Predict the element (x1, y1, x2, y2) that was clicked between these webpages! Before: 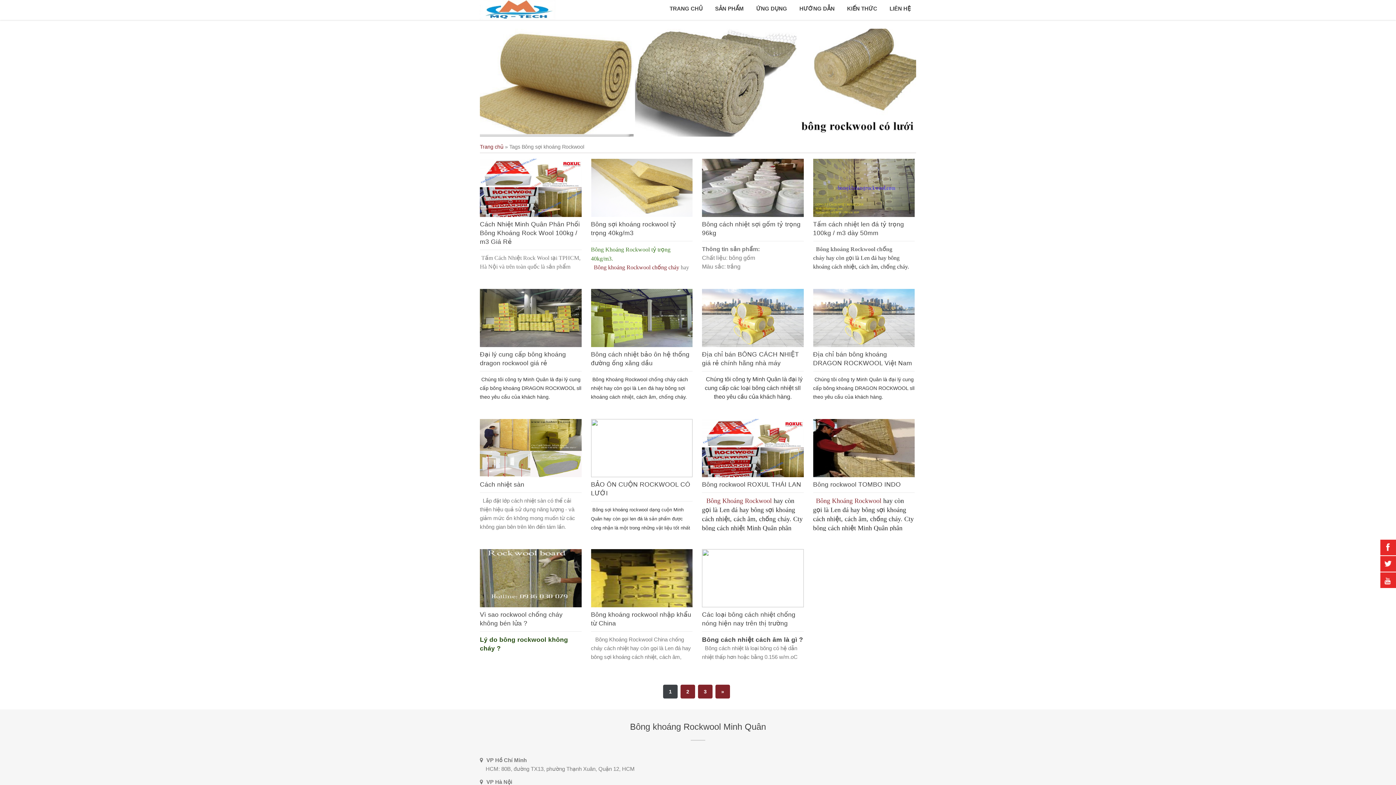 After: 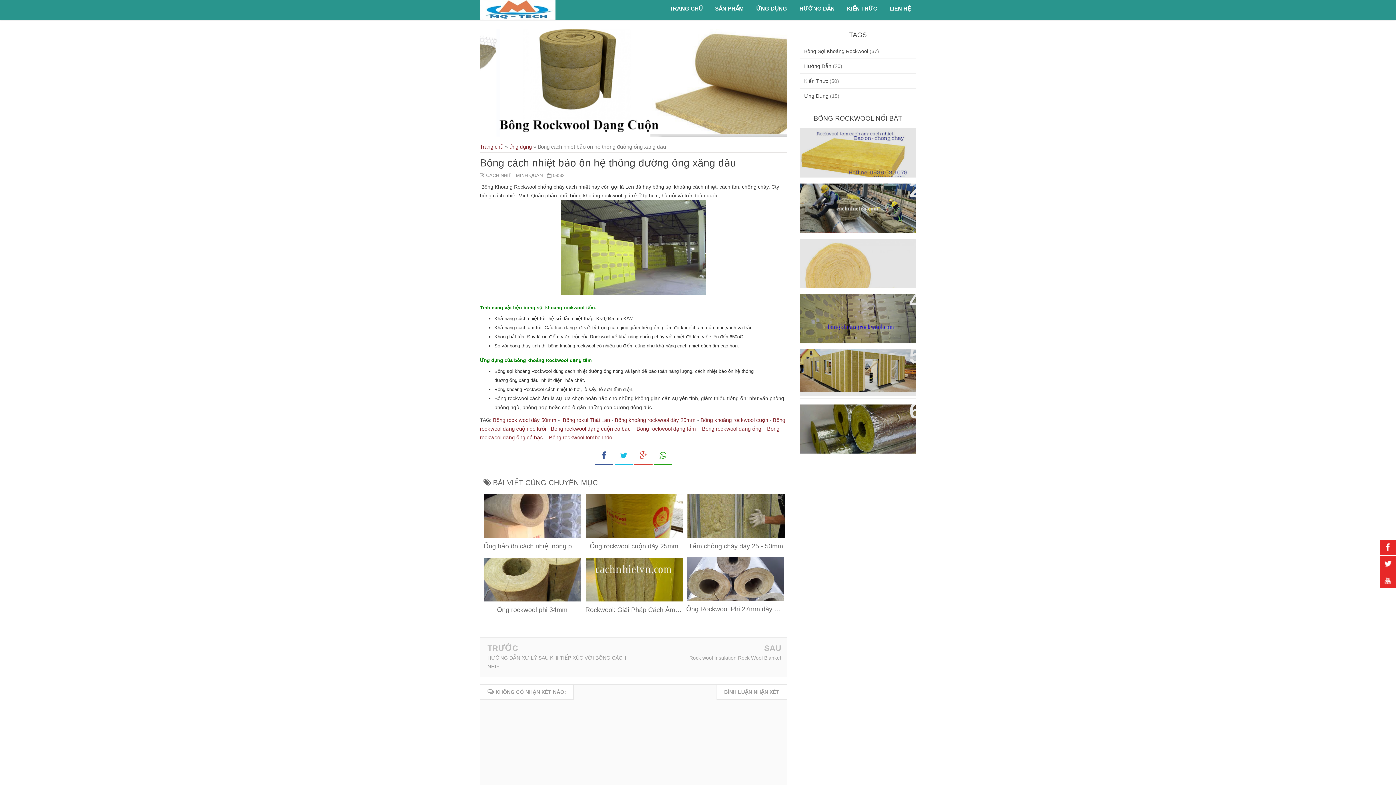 Action: bbox: (591, 289, 692, 347)